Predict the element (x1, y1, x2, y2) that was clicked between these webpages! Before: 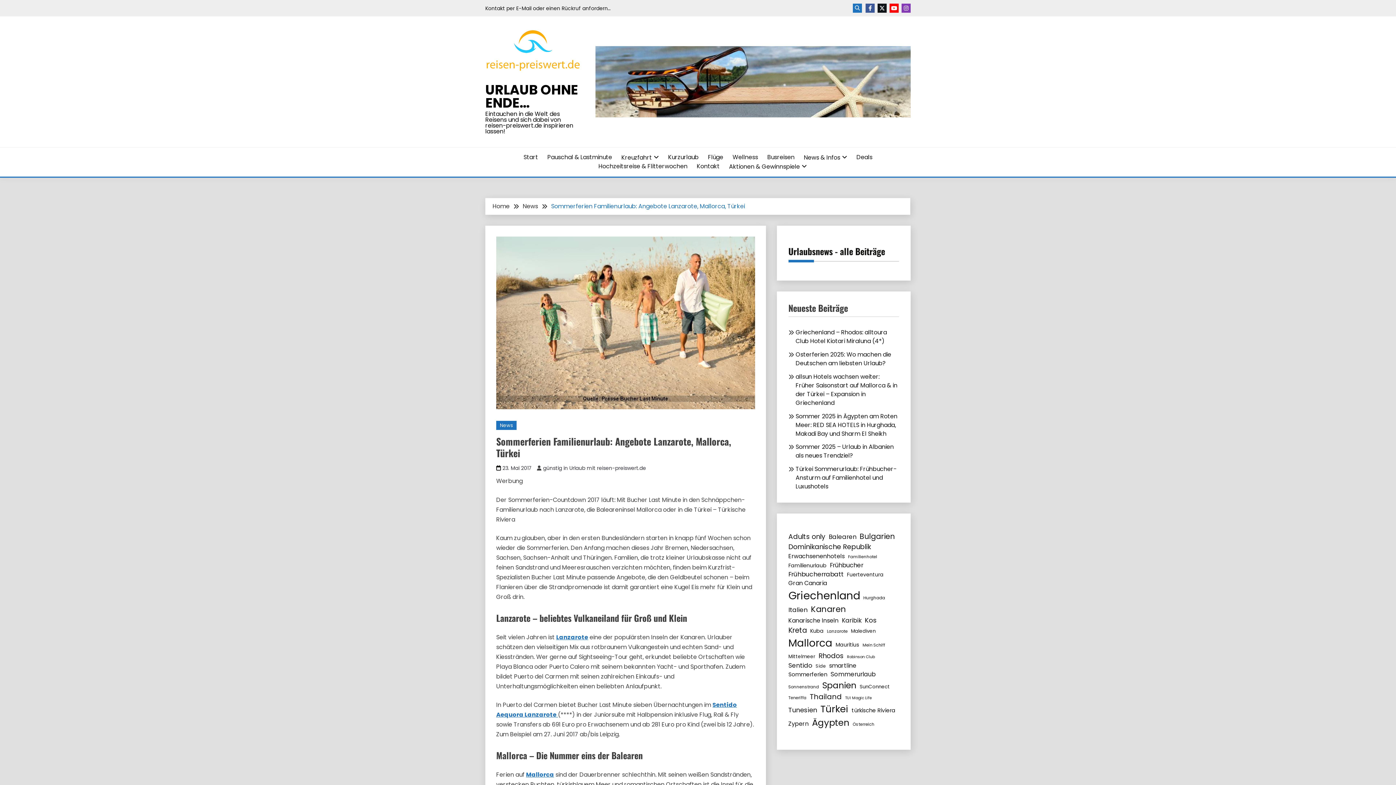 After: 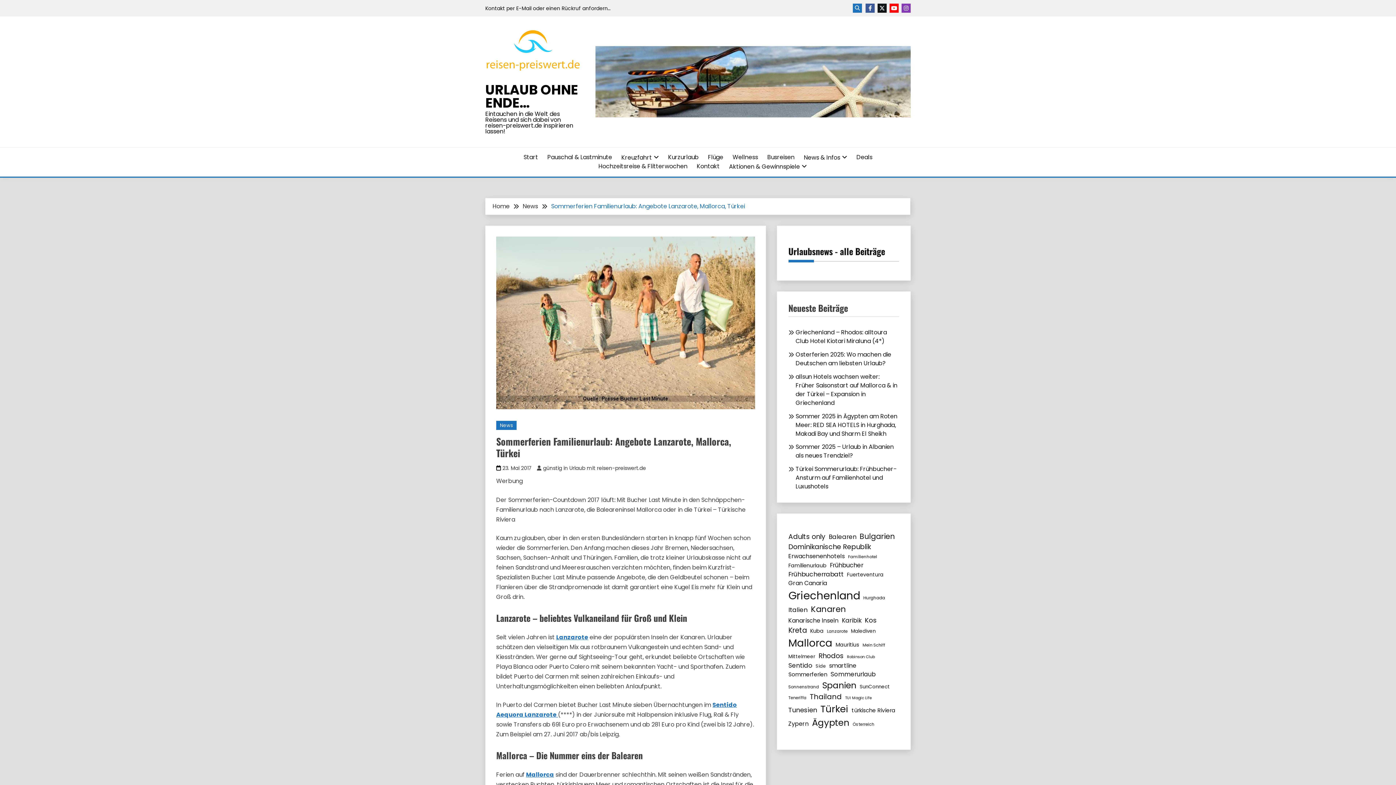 Action: bbox: (595, 46, 910, 117)